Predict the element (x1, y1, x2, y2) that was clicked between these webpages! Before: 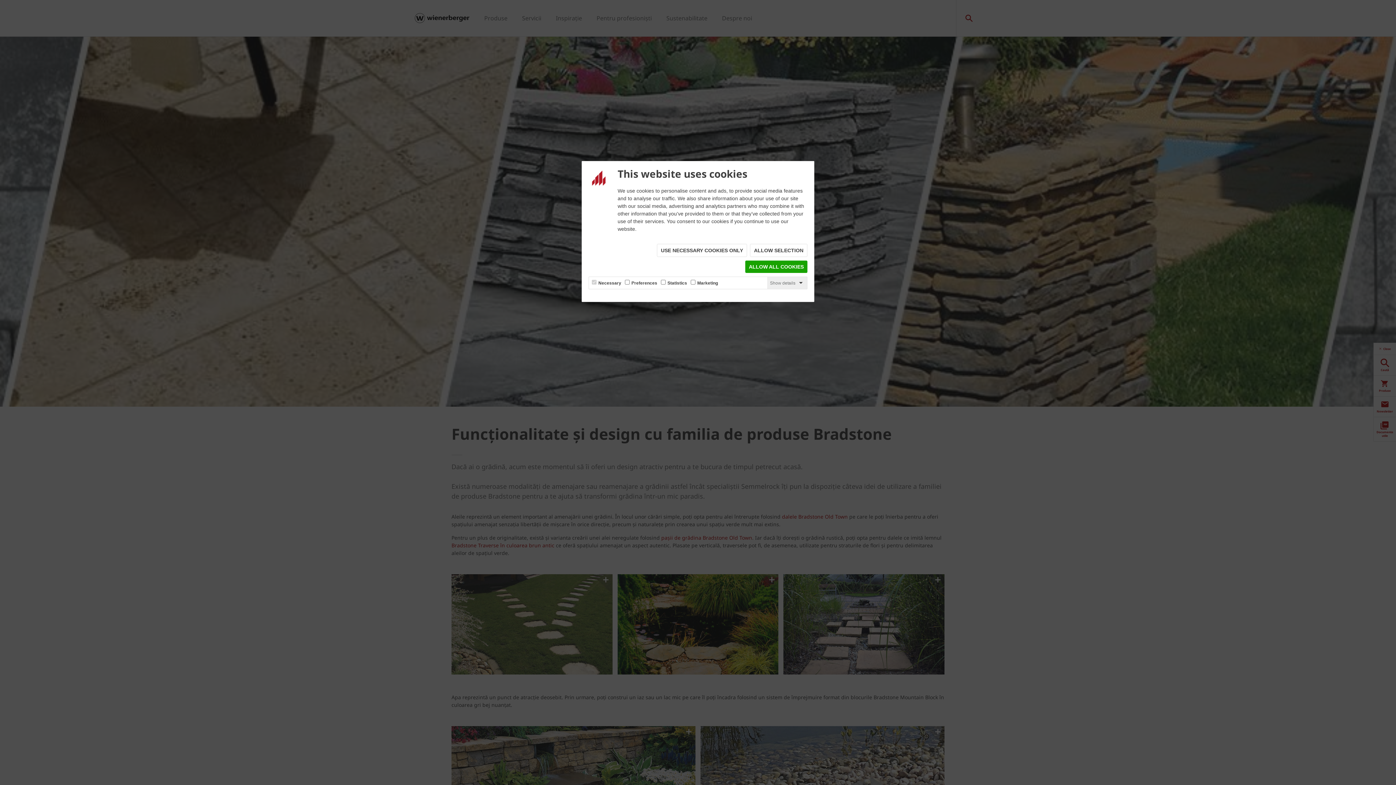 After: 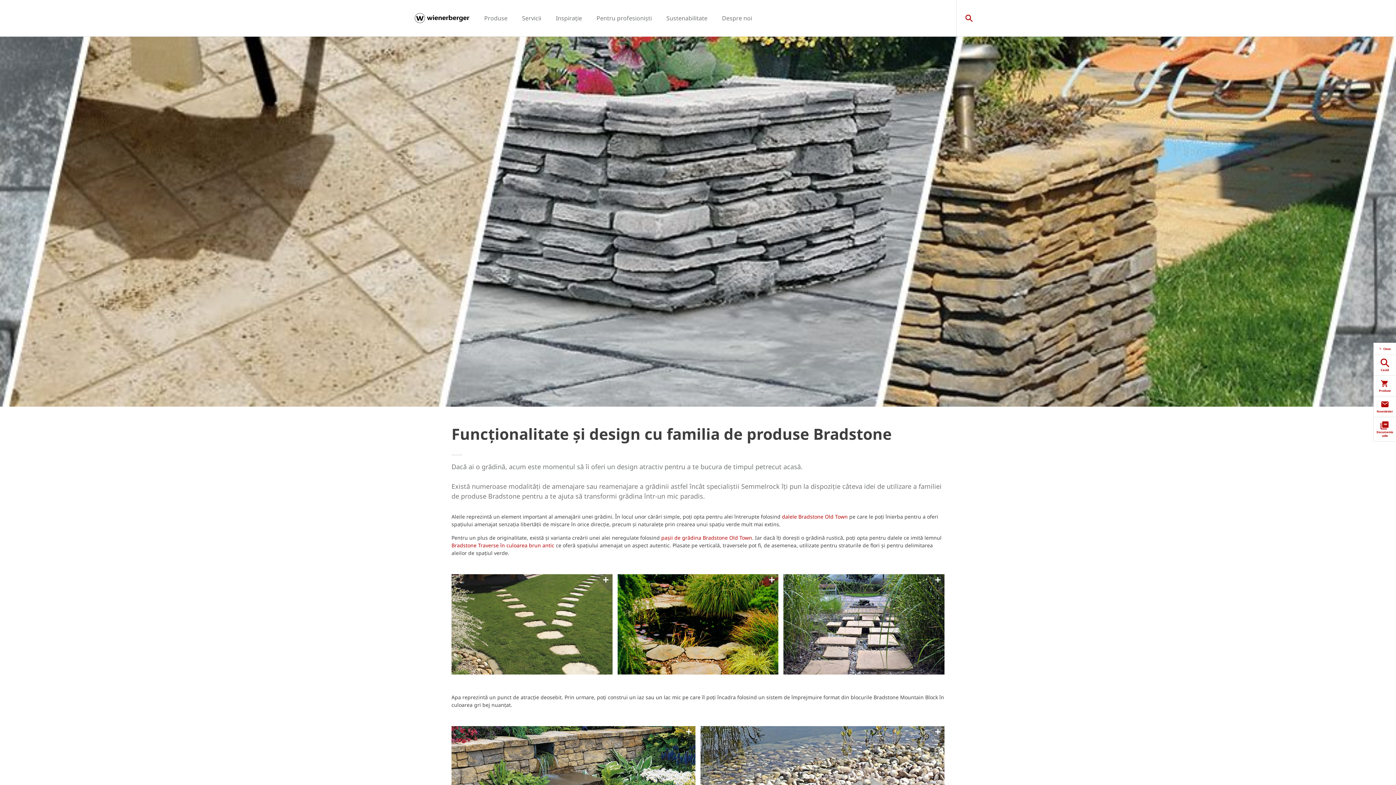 Action: label: ALLOW ALL COOKIES bbox: (745, 260, 807, 273)